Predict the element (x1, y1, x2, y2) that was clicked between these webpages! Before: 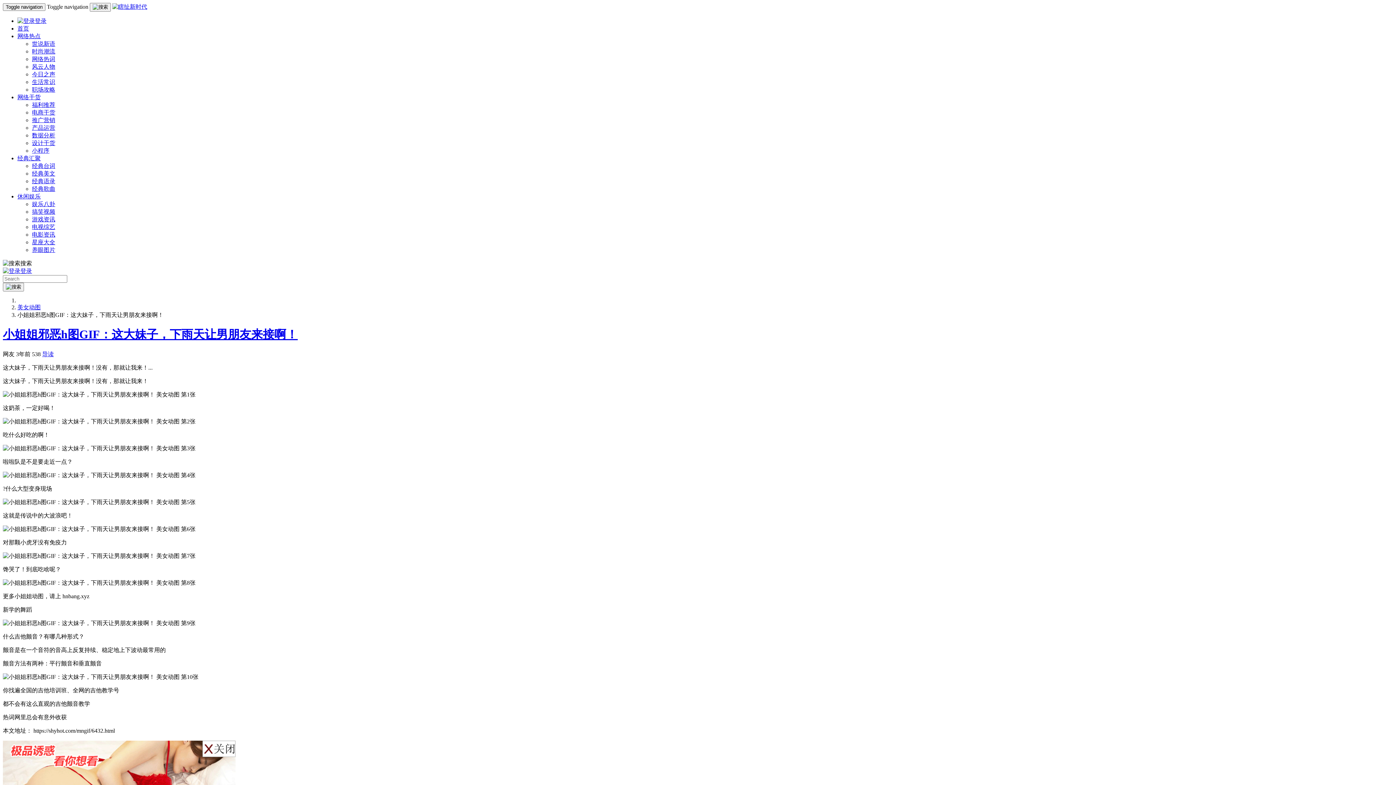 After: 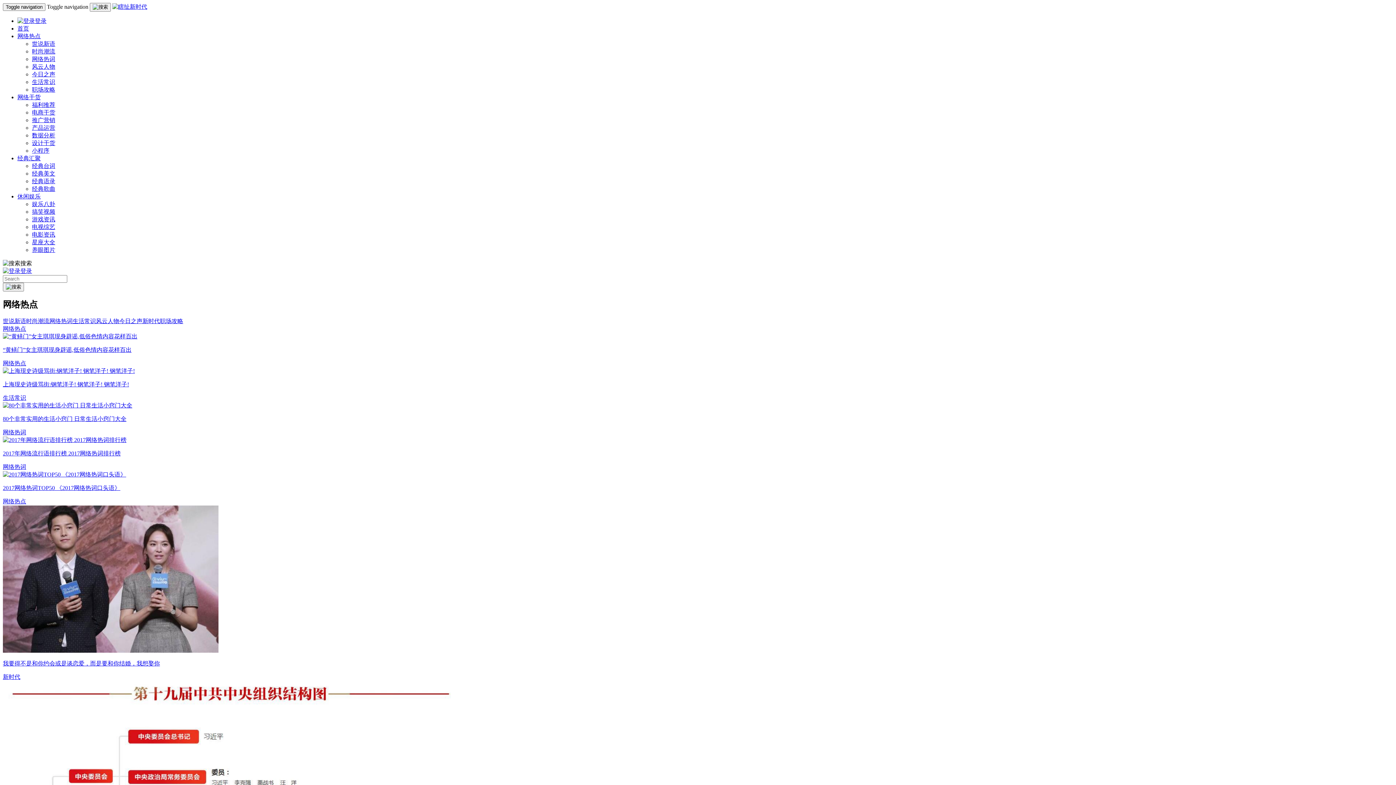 Action: bbox: (17, 33, 40, 39) label: 网络热点